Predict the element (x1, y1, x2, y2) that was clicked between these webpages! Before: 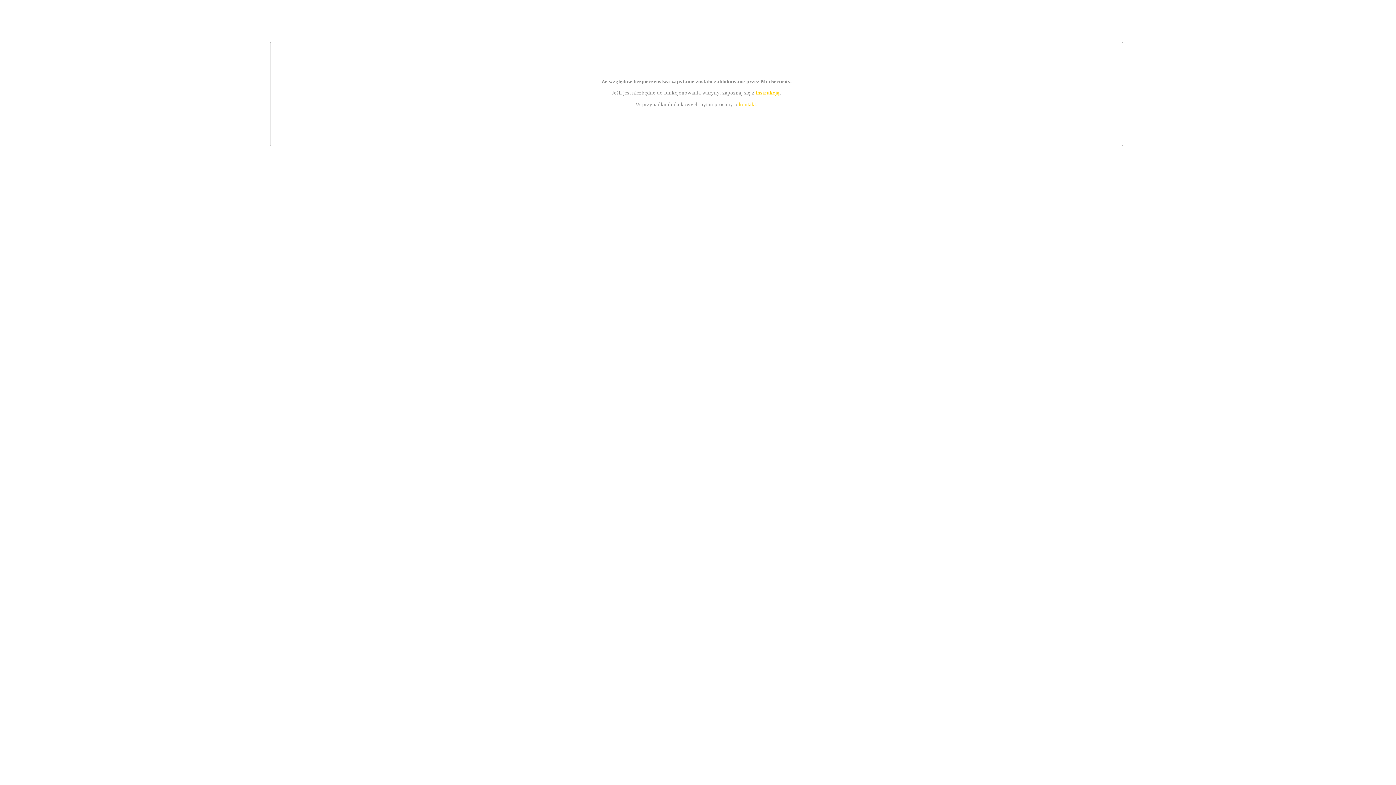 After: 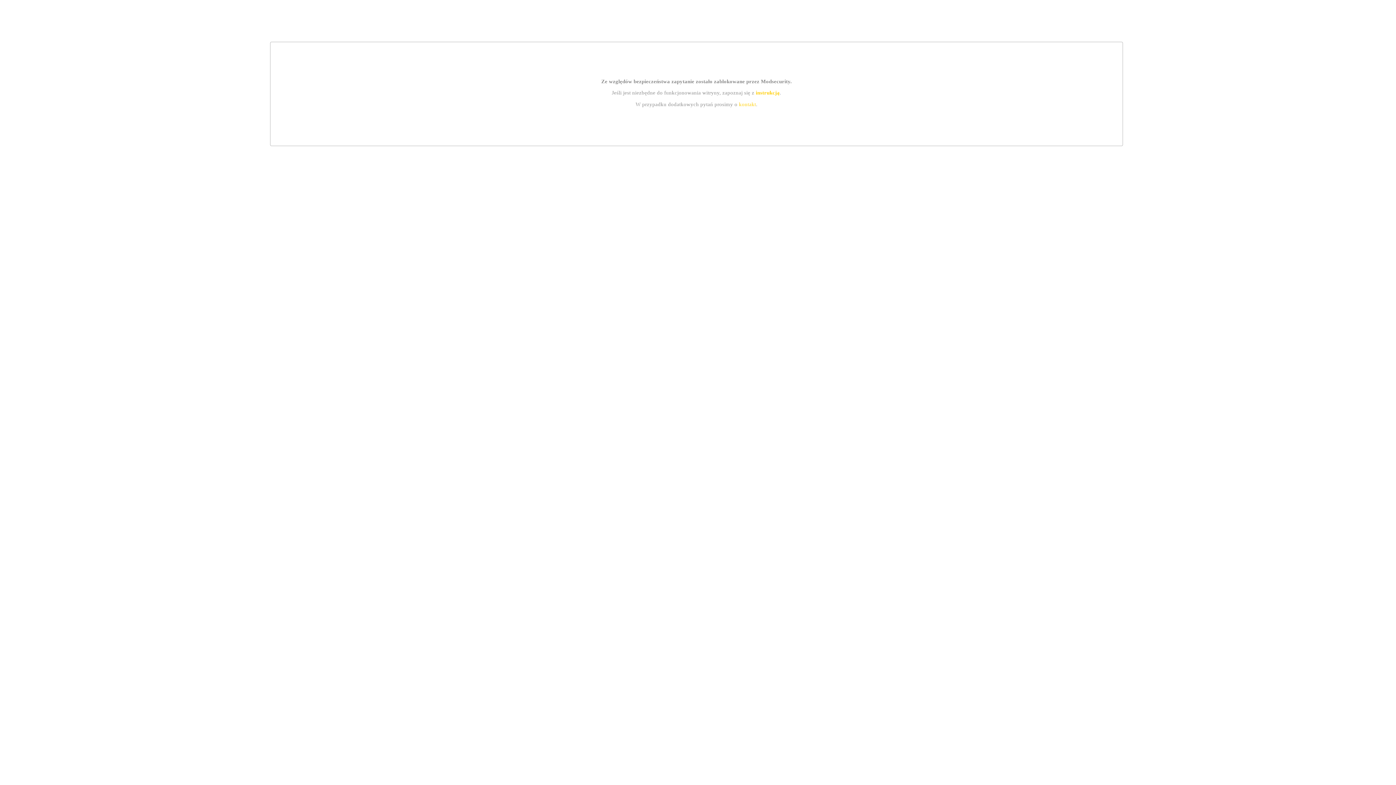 Action: bbox: (739, 101, 756, 107) label: kontakt